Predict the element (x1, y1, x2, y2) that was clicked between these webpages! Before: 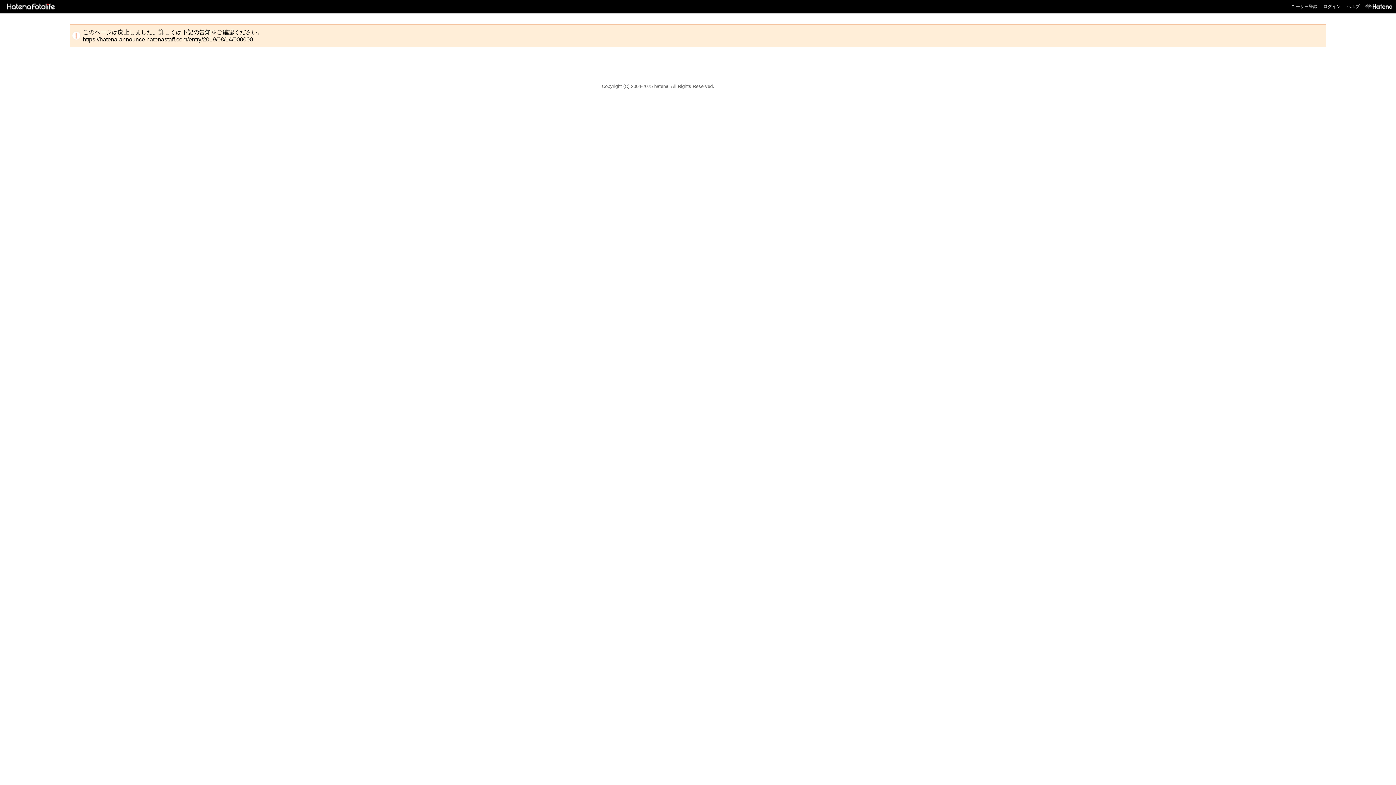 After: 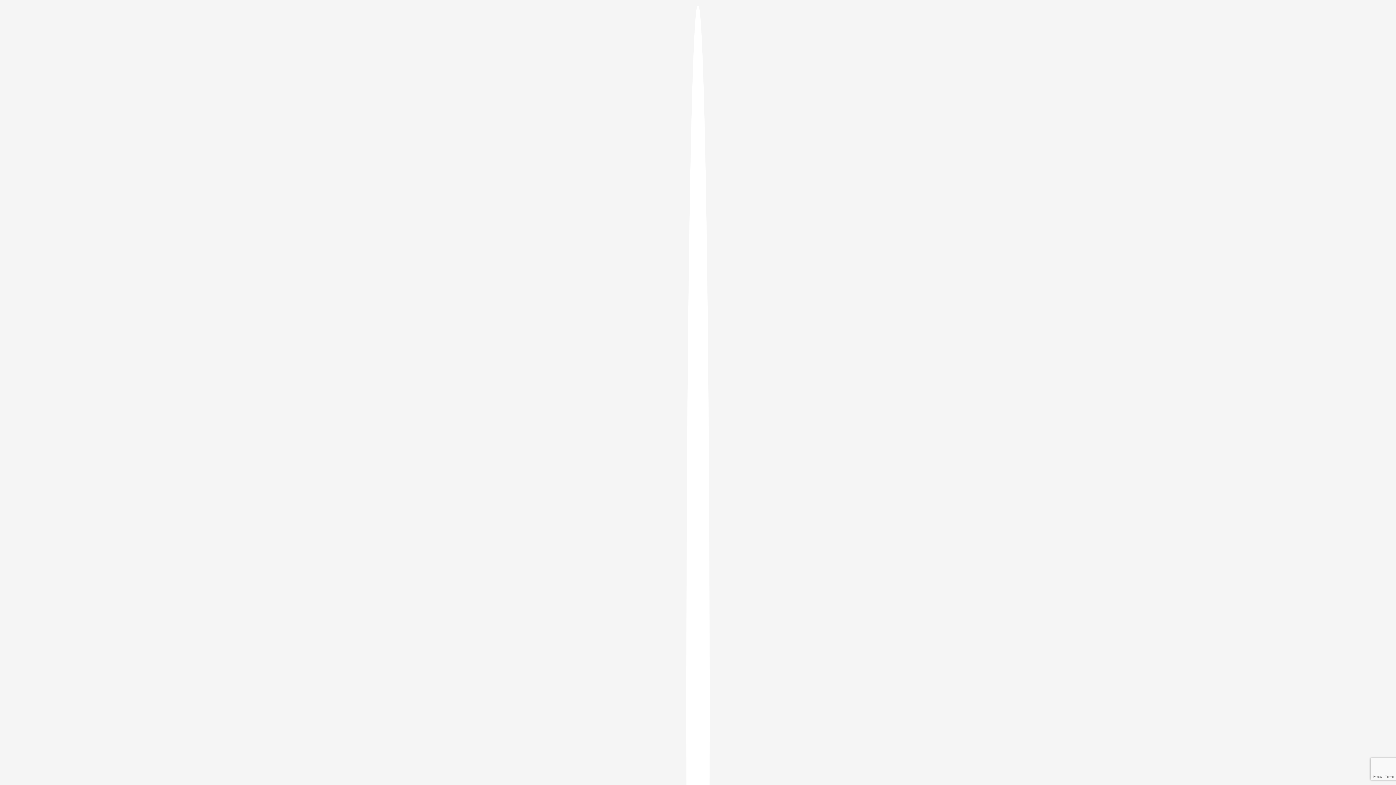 Action: label: ユーザー登録 bbox: (1291, 4, 1317, 9)